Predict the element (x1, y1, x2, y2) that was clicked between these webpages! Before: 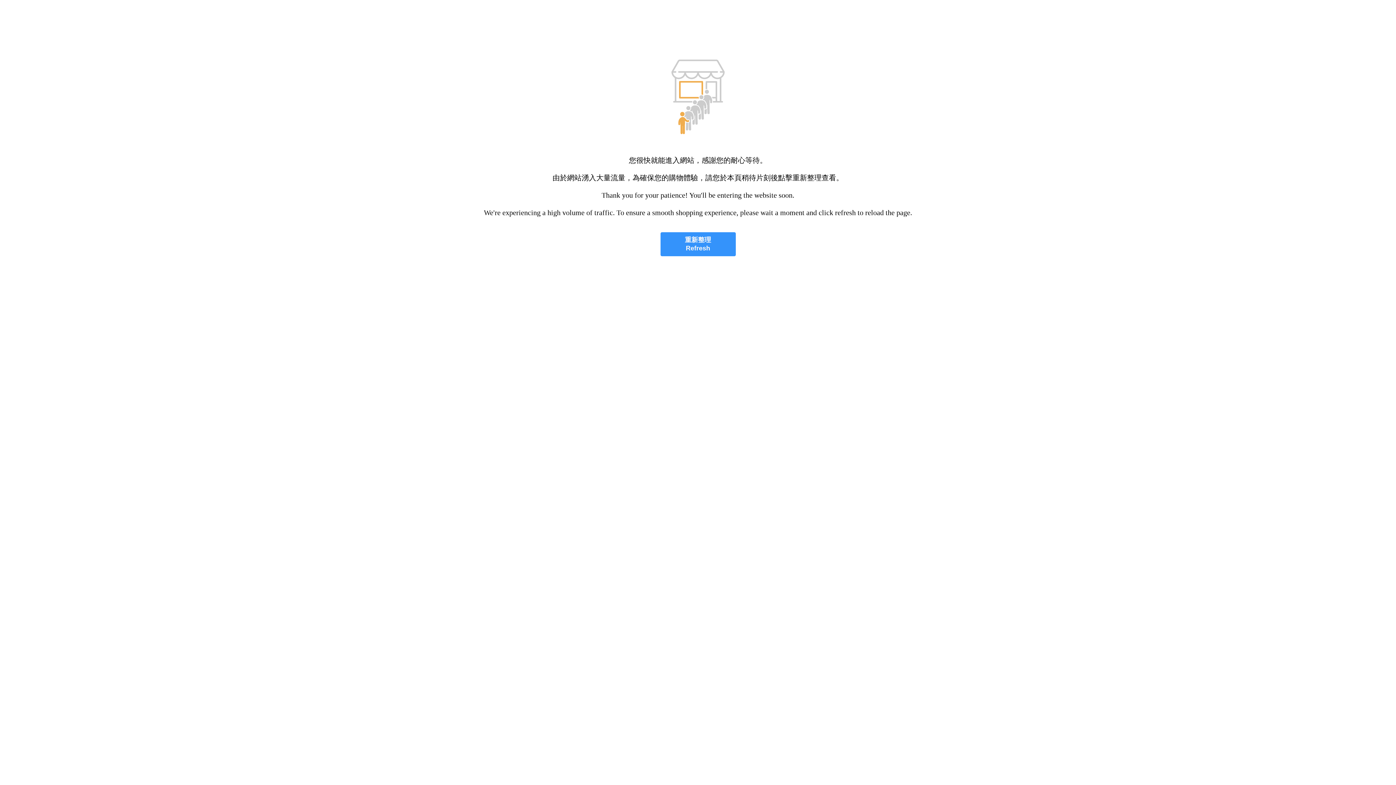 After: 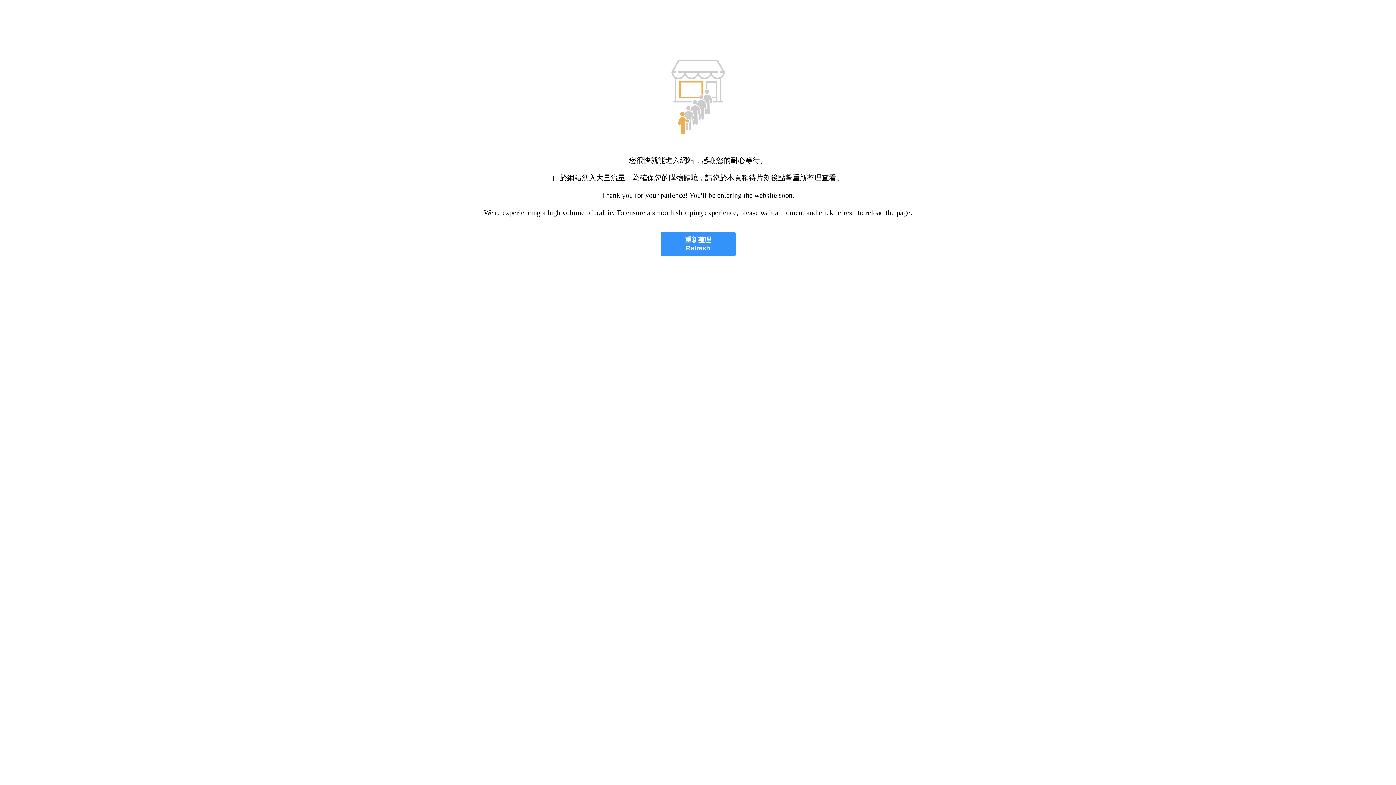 Action: label: 重新整理
Refresh bbox: (660, 232, 735, 256)